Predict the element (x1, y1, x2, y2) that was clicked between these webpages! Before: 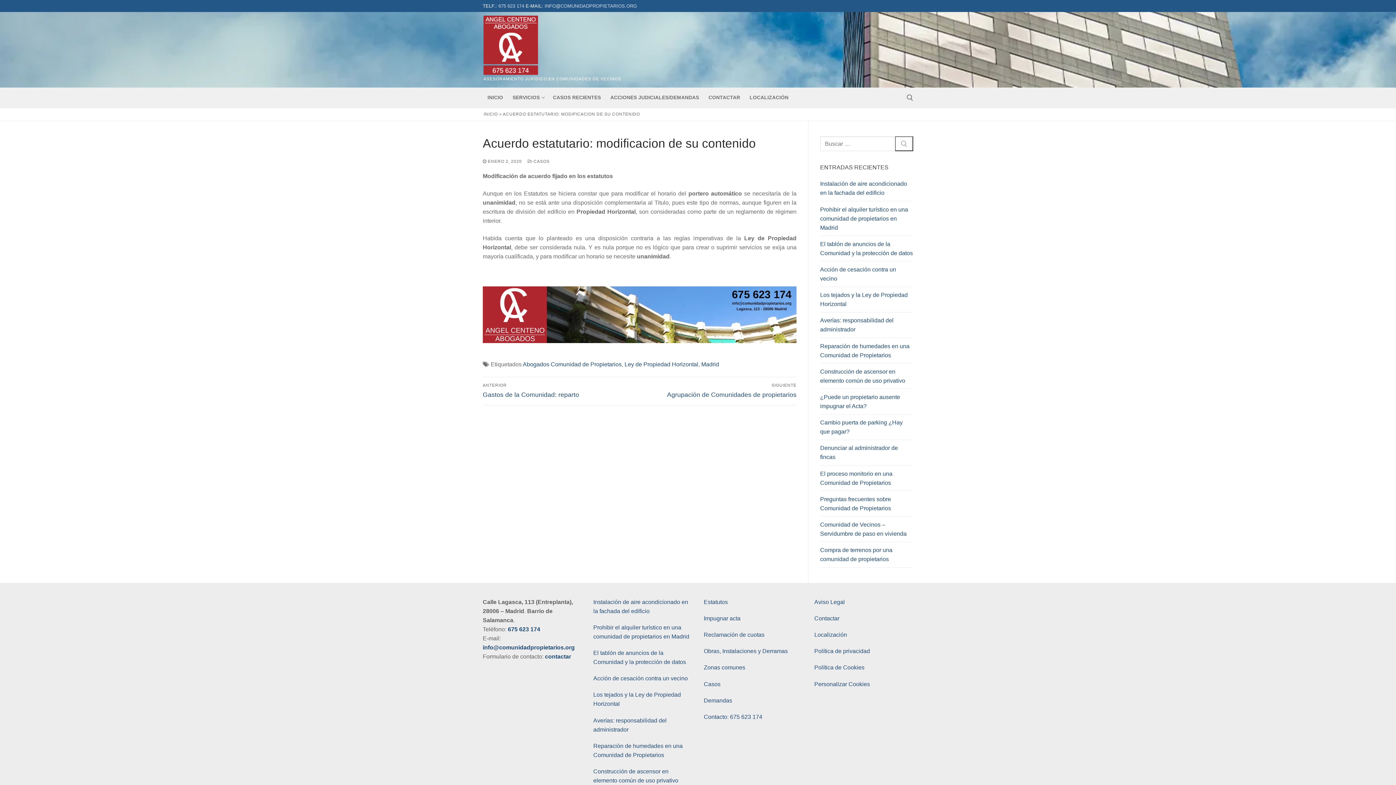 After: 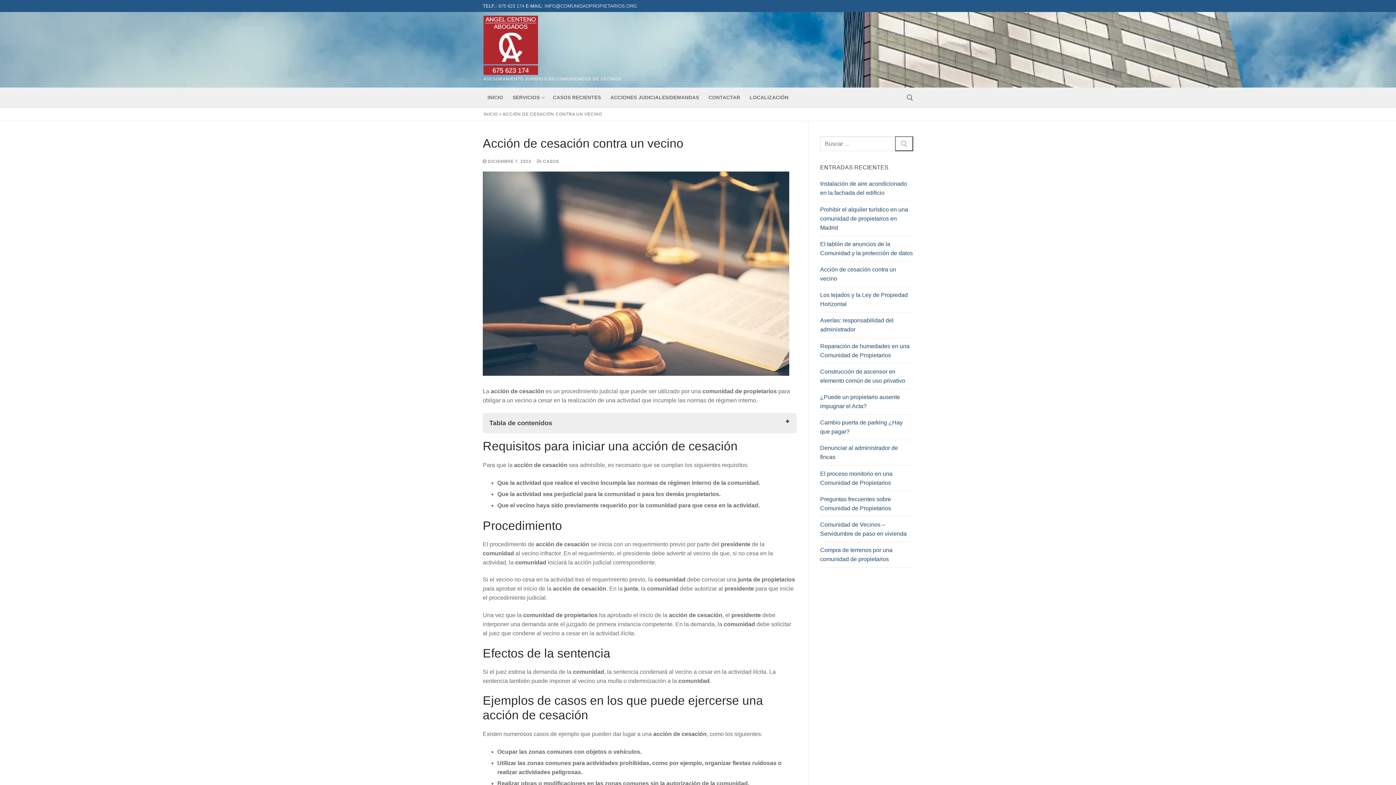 Action: label: Acción de cesación contra un vecino bbox: (593, 674, 692, 687)